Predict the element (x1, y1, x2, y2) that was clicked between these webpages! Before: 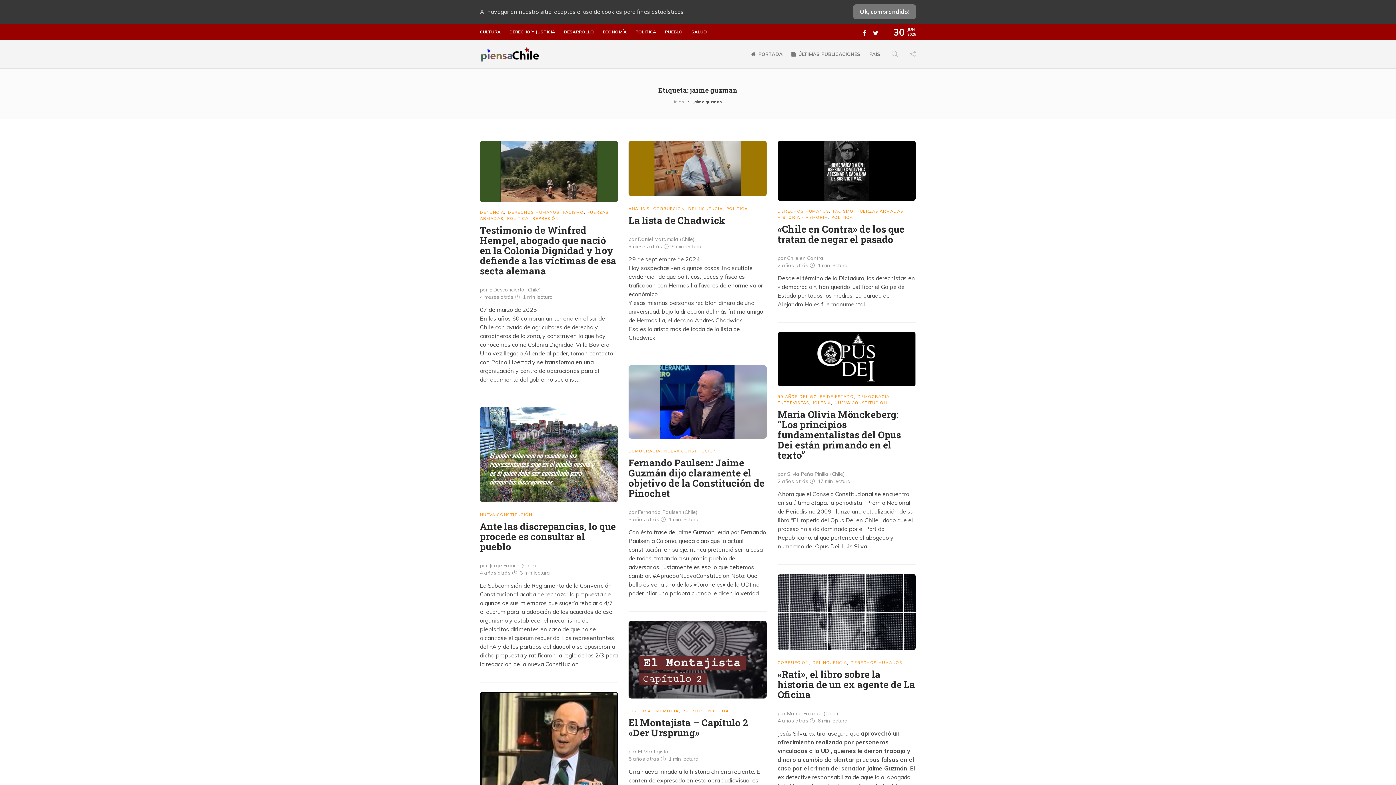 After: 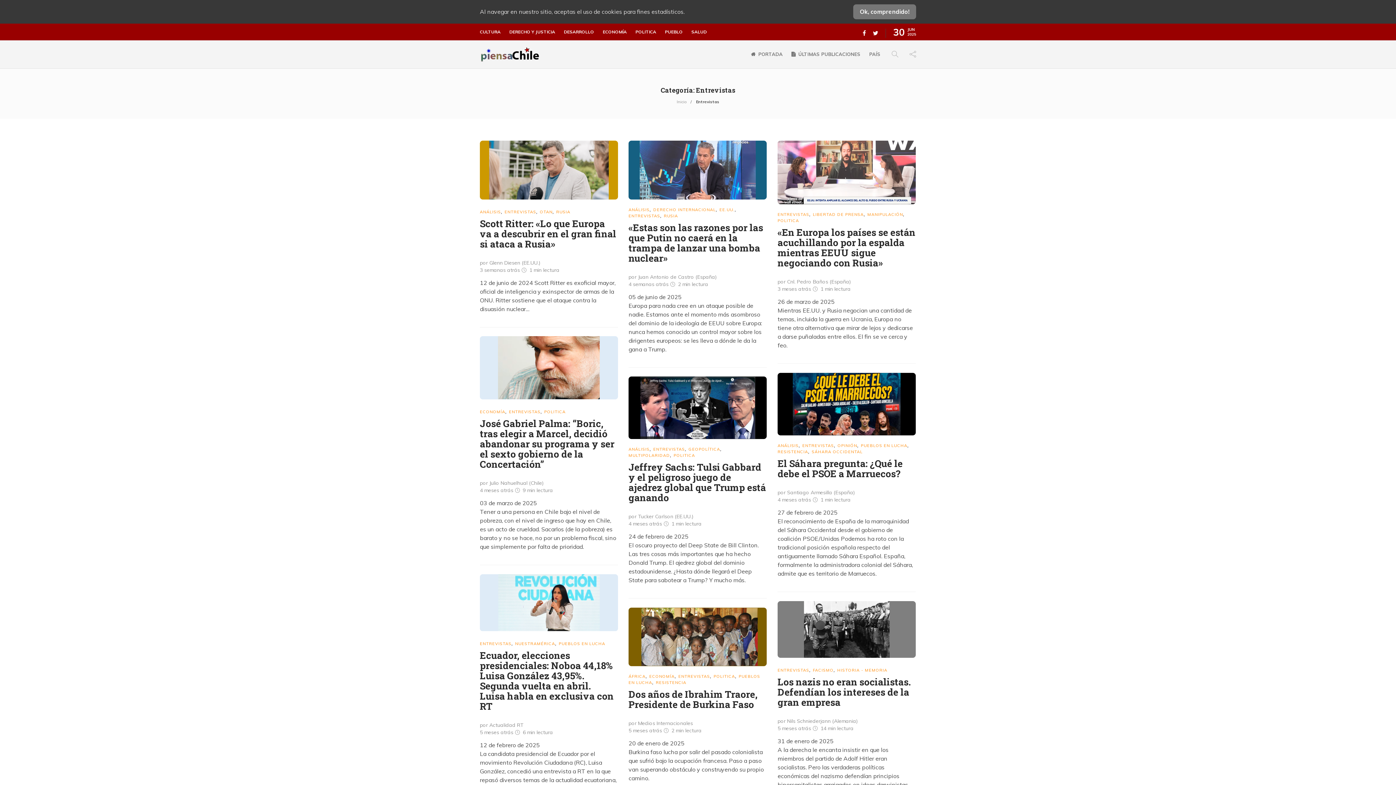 Action: bbox: (777, 400, 809, 405) label: ENTREVISTAS